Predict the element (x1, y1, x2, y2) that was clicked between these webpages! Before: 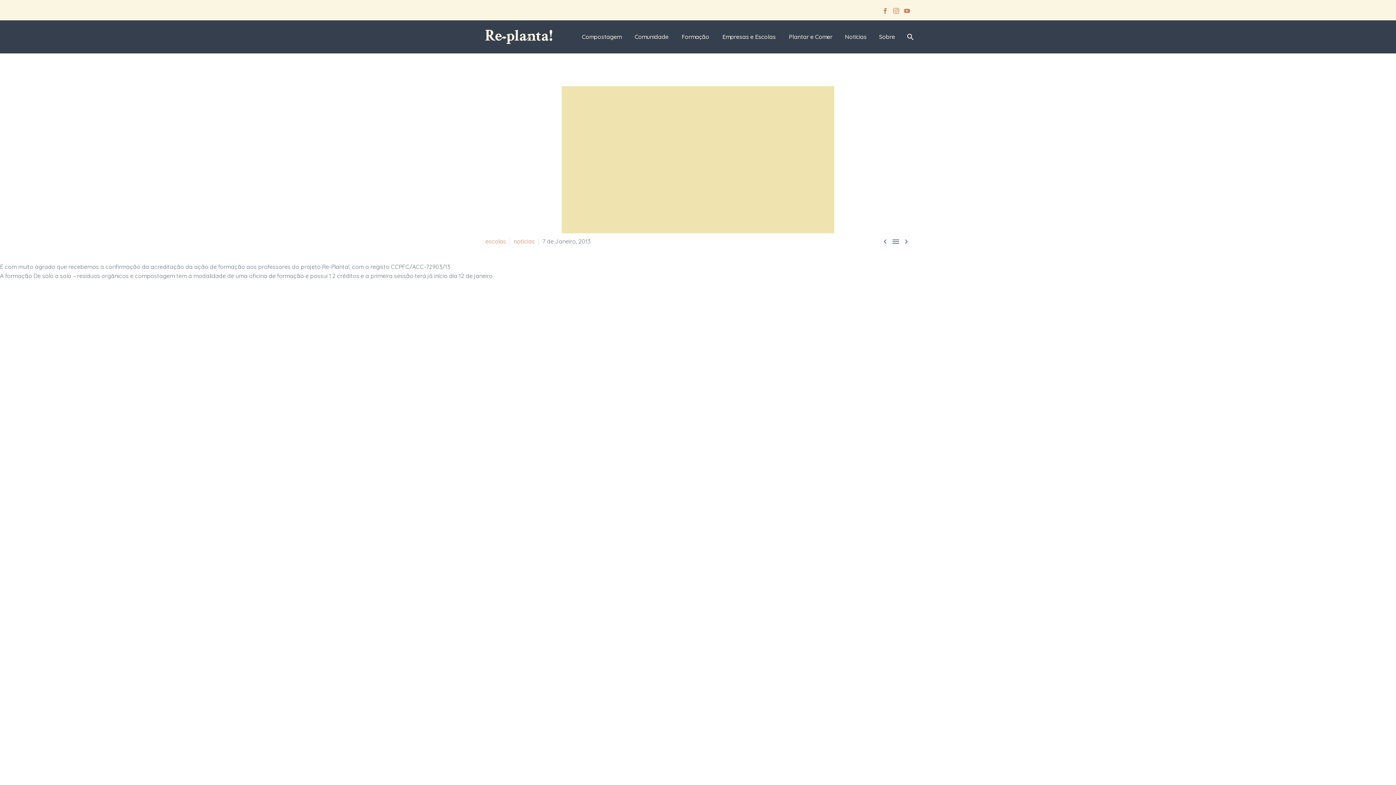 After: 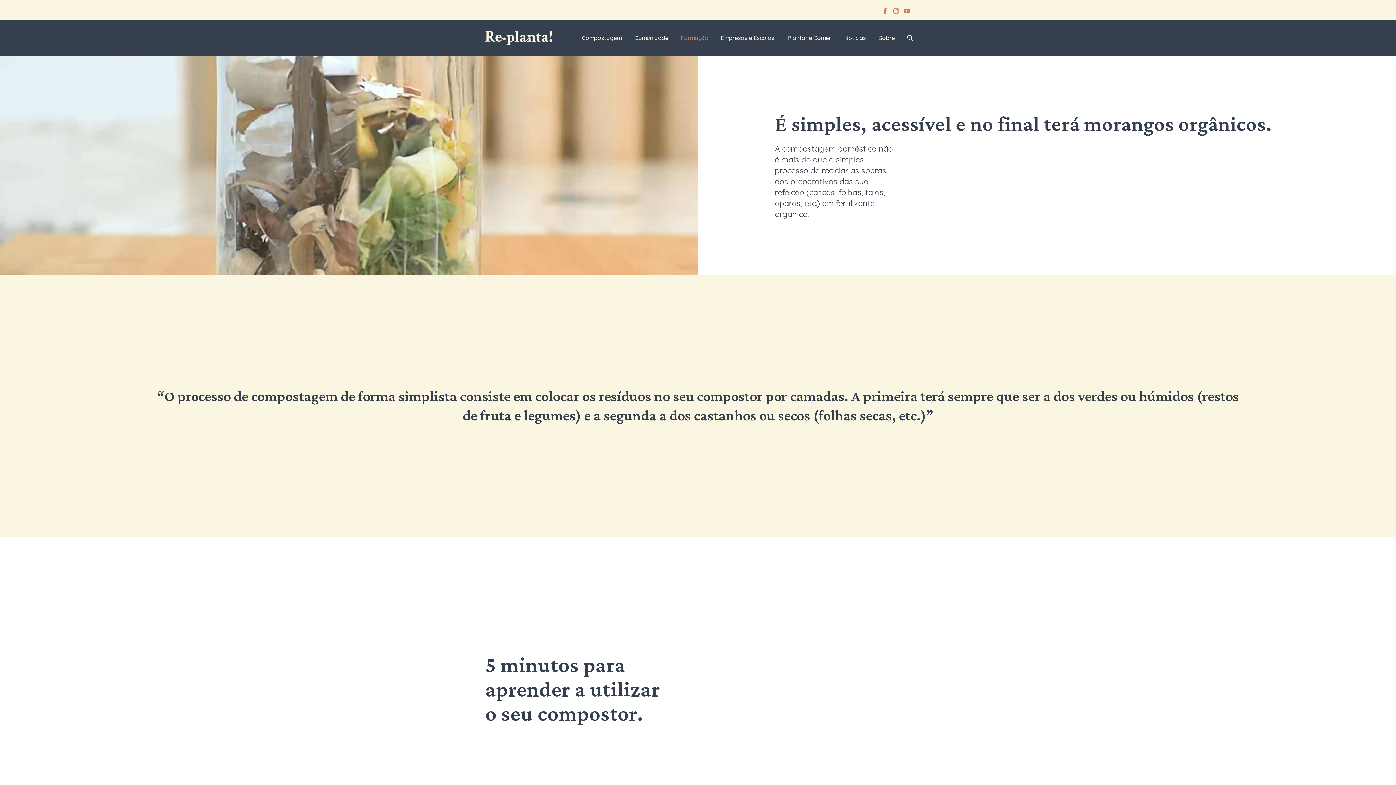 Action: bbox: (676, 32, 714, 41) label: Formação